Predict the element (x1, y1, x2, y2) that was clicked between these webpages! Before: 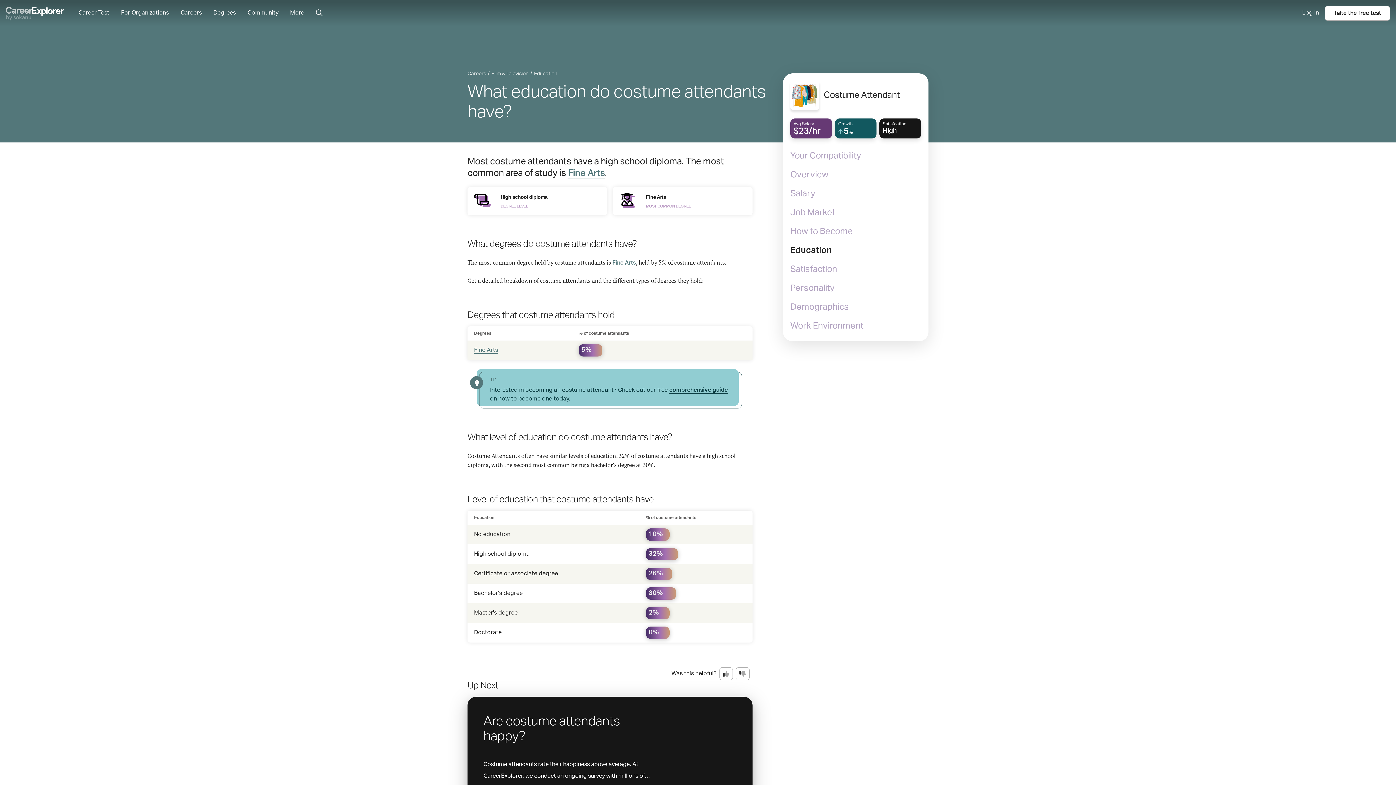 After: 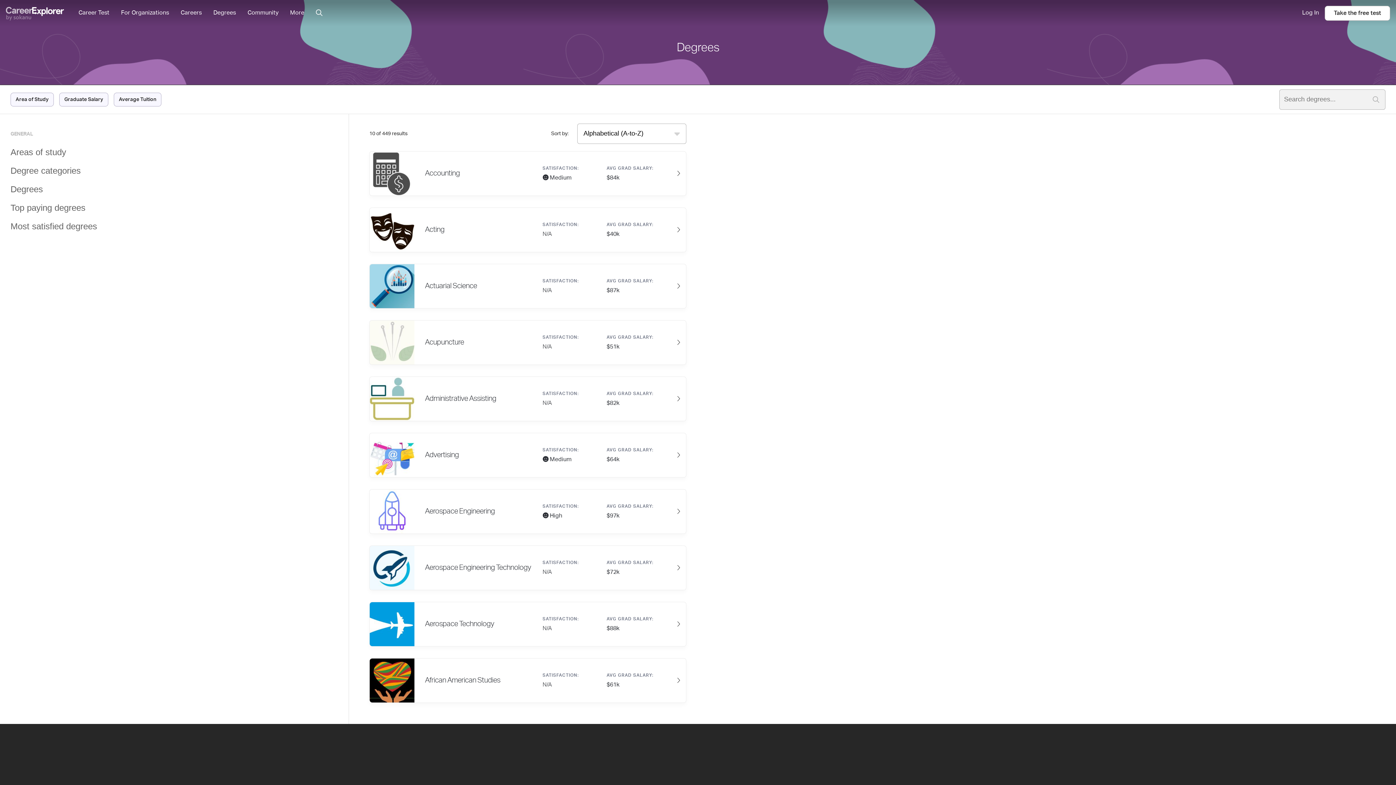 Action: bbox: (213, 0, 236, 26) label: Degrees